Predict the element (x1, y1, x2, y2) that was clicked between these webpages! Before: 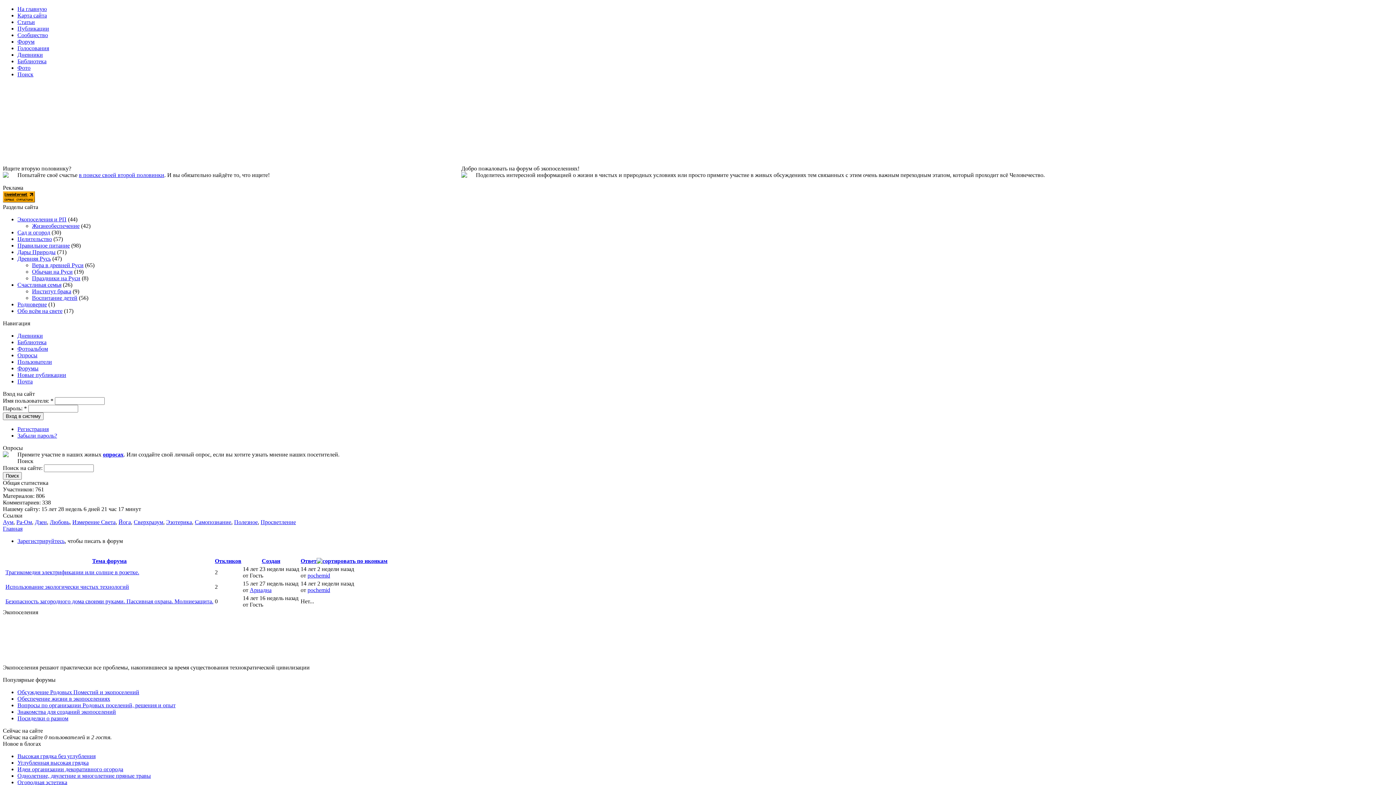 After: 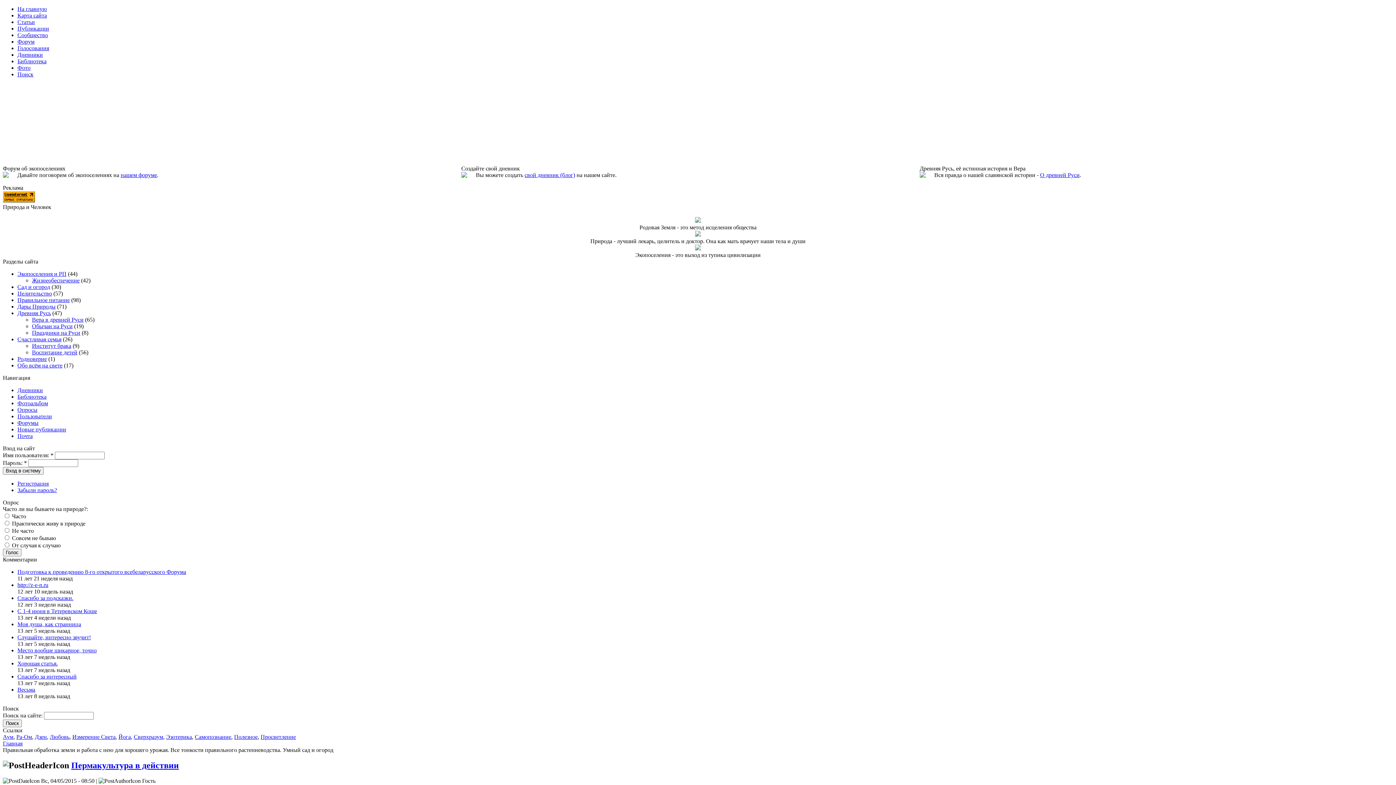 Action: label: Сад и огород bbox: (17, 229, 50, 235)